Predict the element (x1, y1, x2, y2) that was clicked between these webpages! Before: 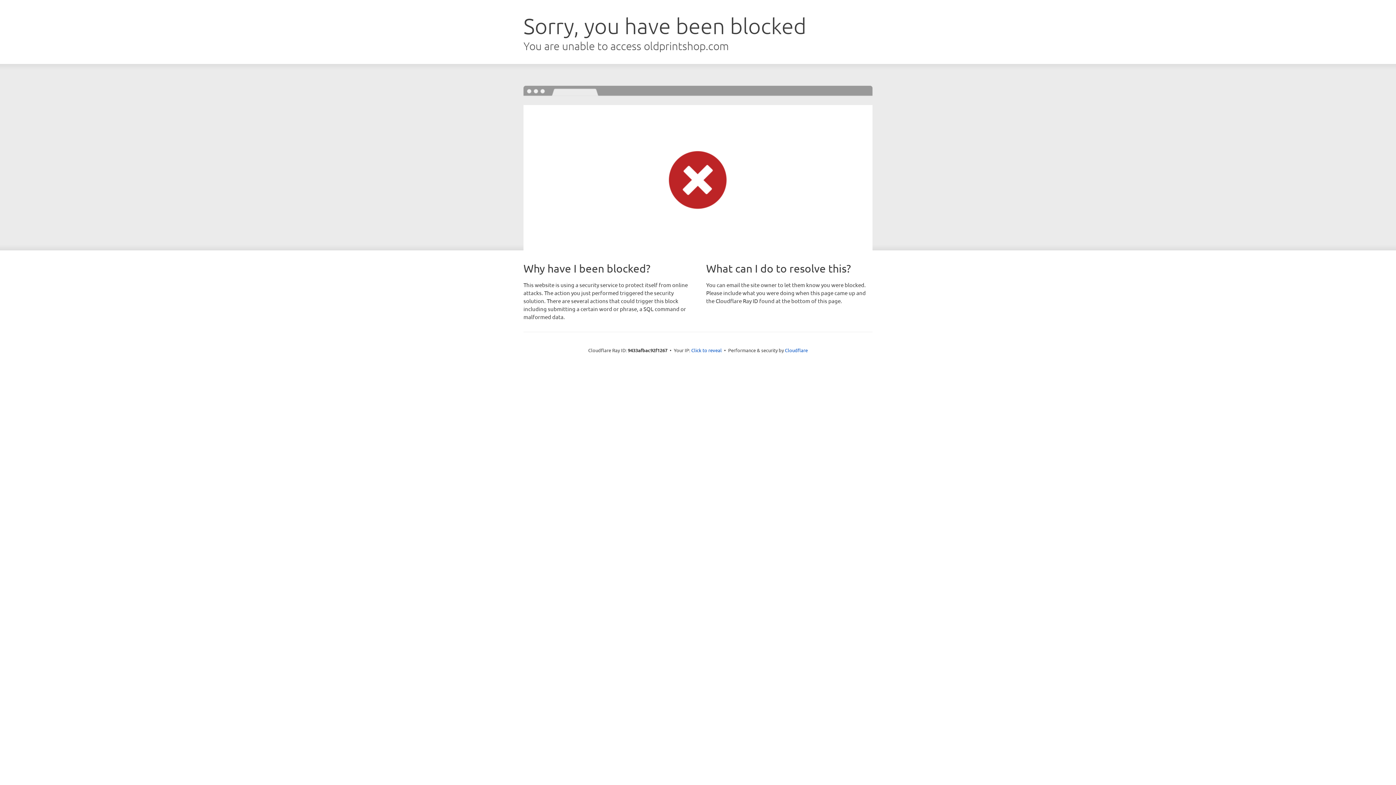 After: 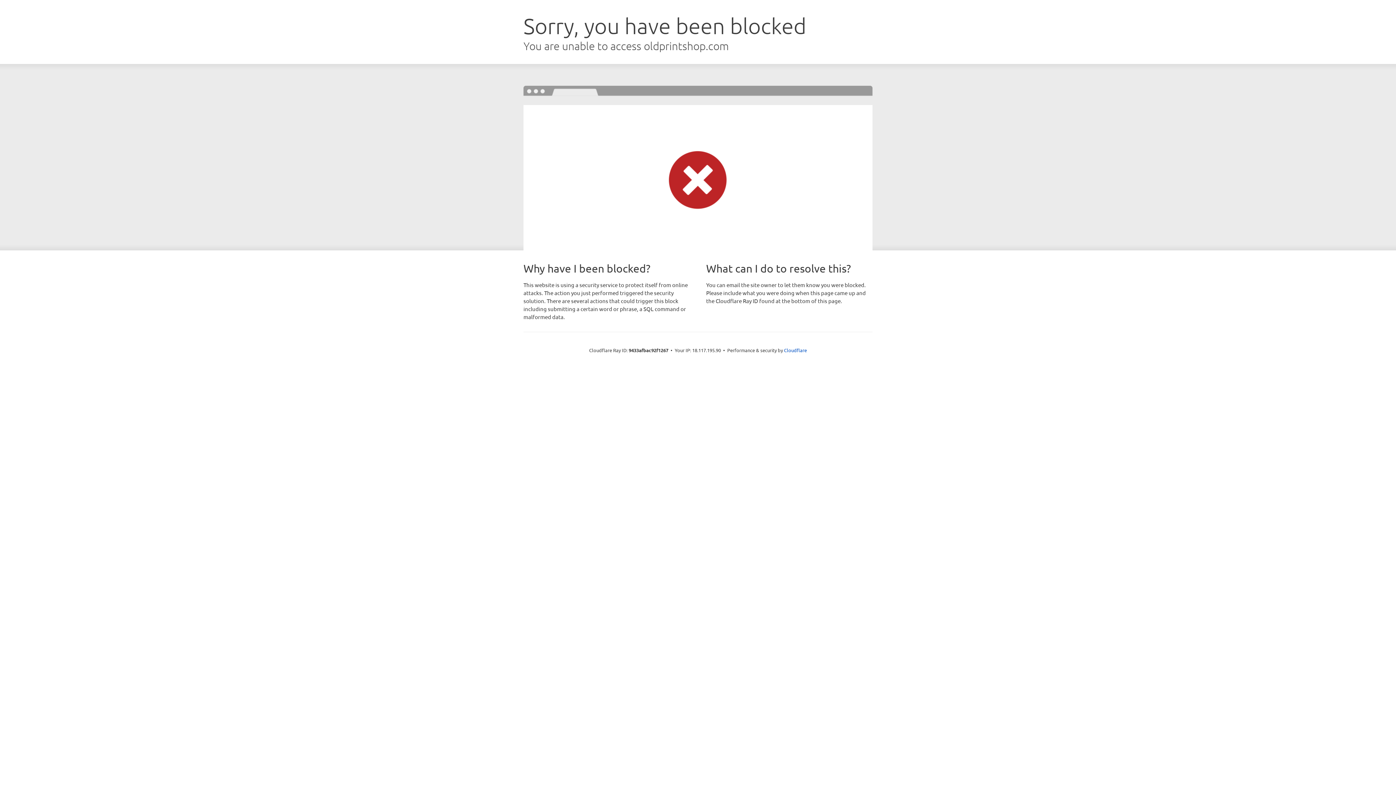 Action: label: Click to reveal bbox: (691, 346, 722, 353)